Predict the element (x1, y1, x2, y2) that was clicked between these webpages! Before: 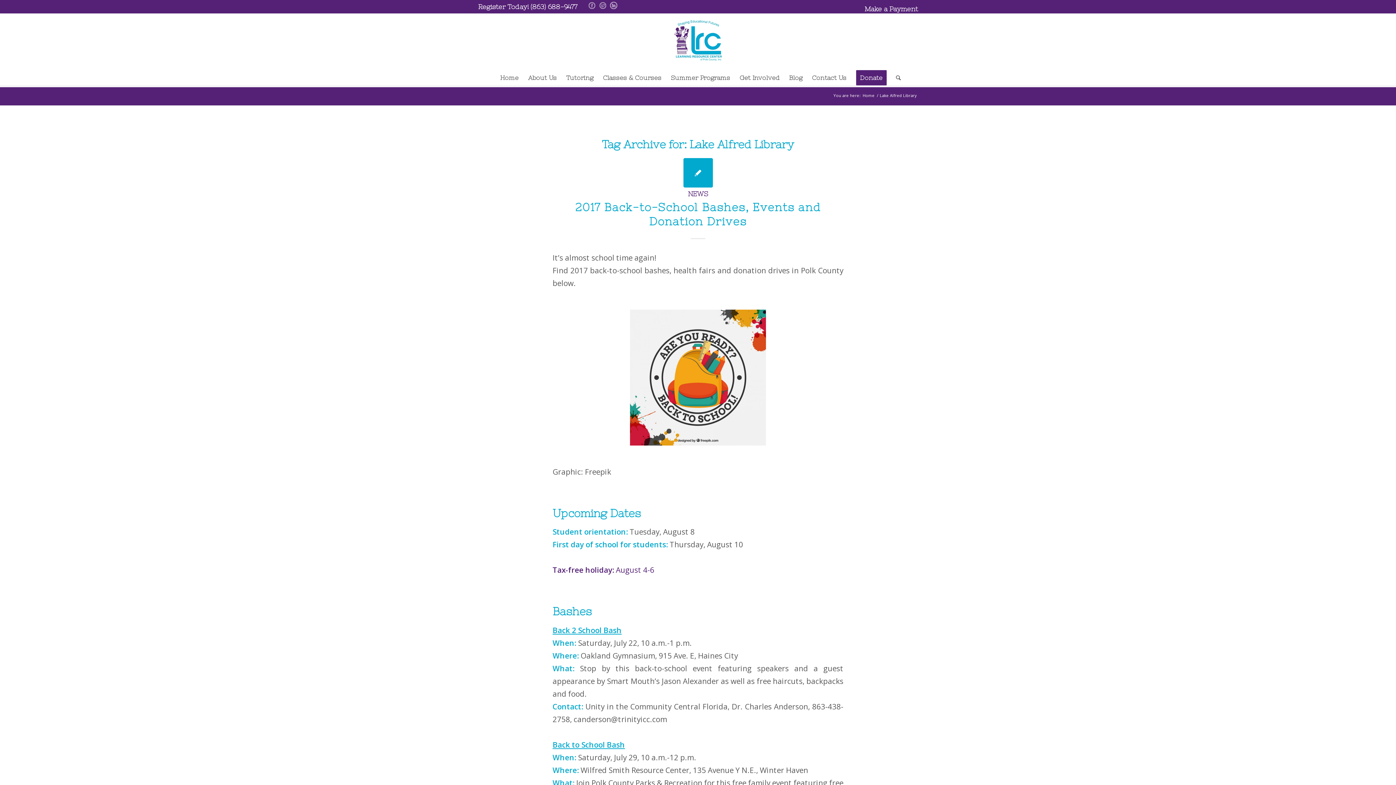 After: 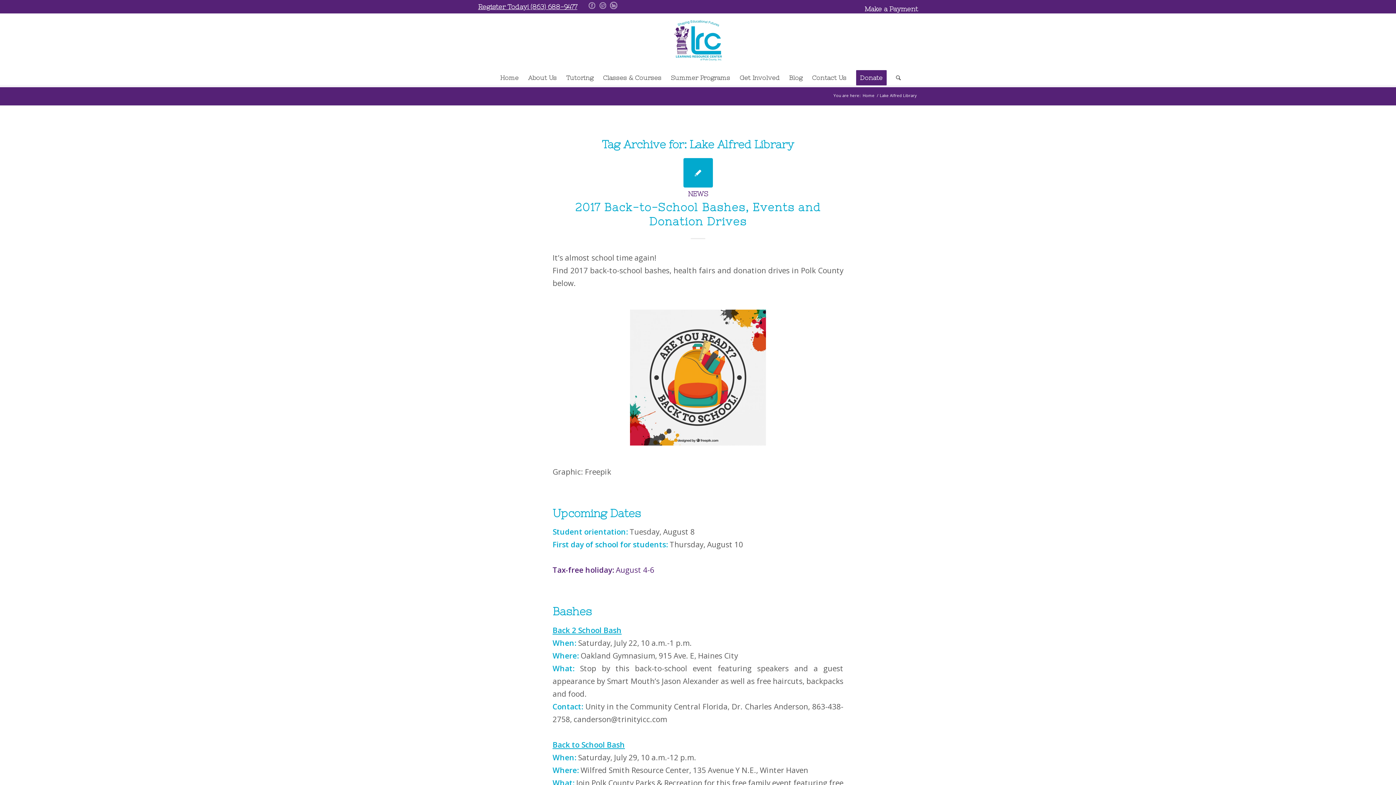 Action: bbox: (478, 2, 577, 10) label: Register Today! (863) 688-9477